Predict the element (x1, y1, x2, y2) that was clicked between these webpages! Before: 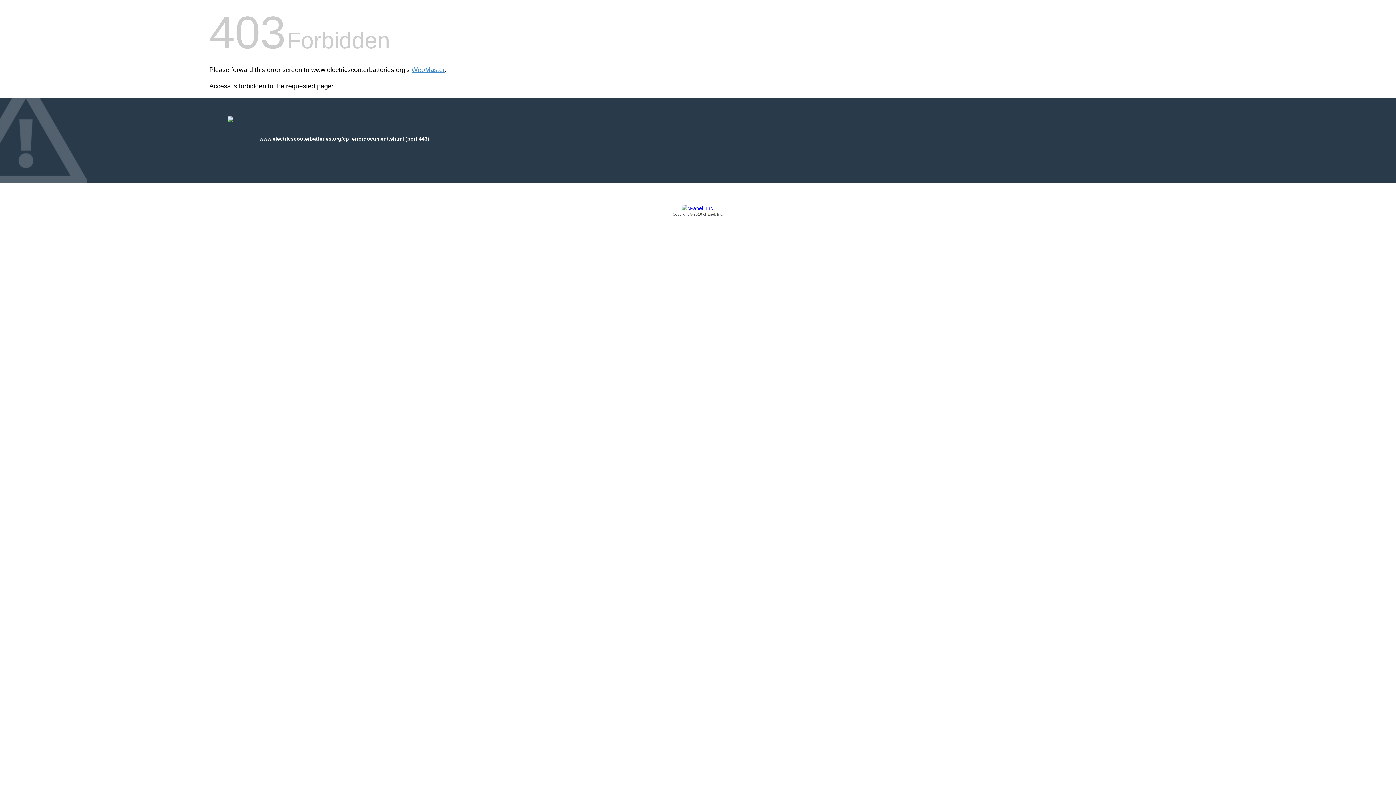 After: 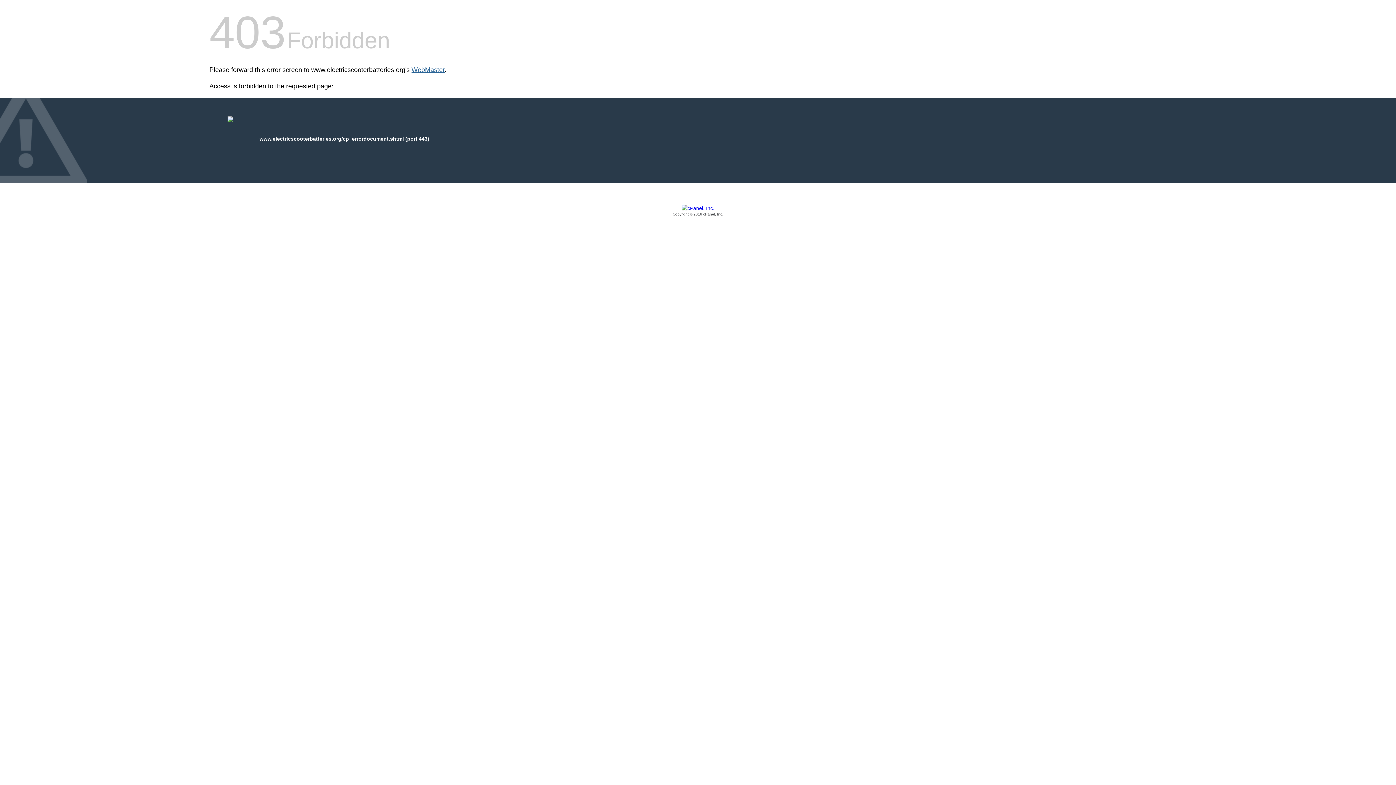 Action: bbox: (411, 66, 444, 73) label: WebMaster